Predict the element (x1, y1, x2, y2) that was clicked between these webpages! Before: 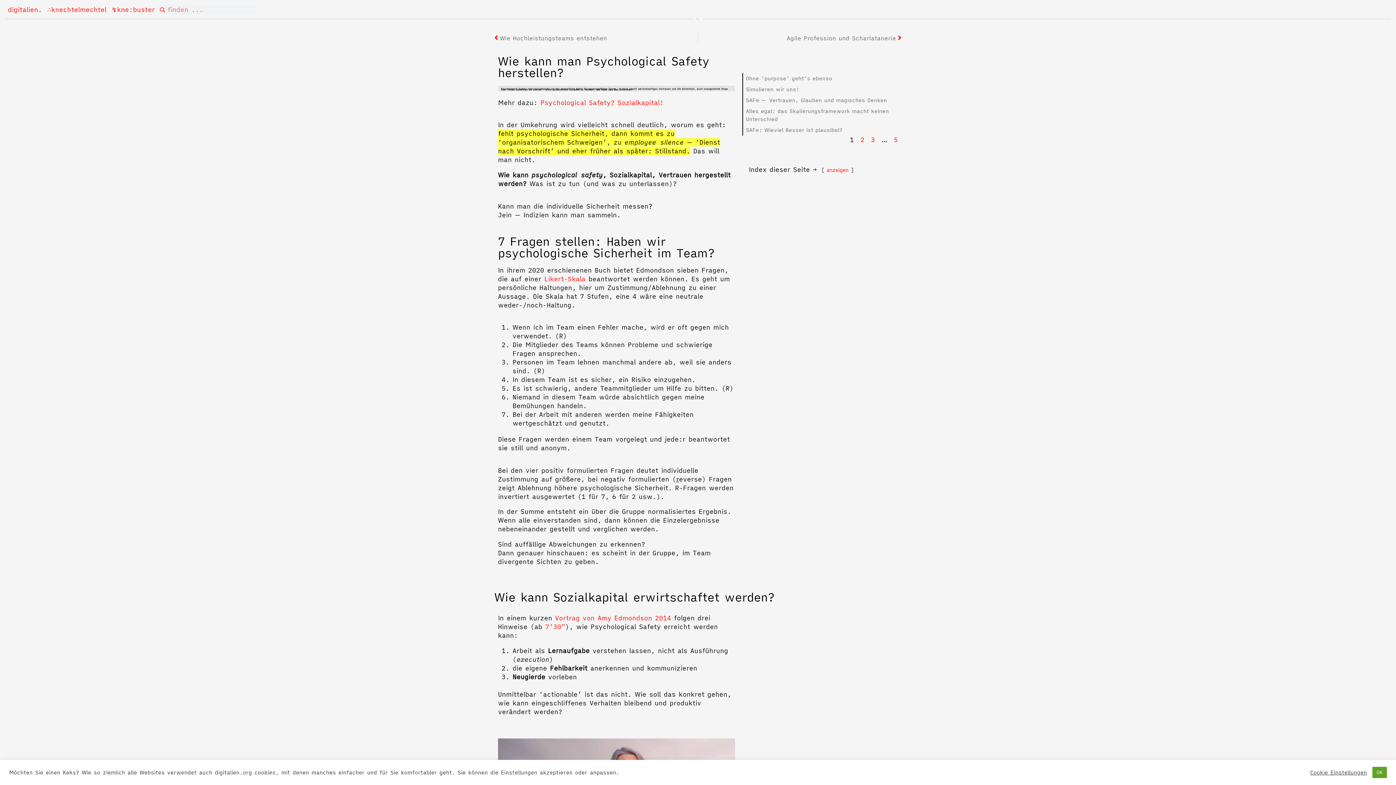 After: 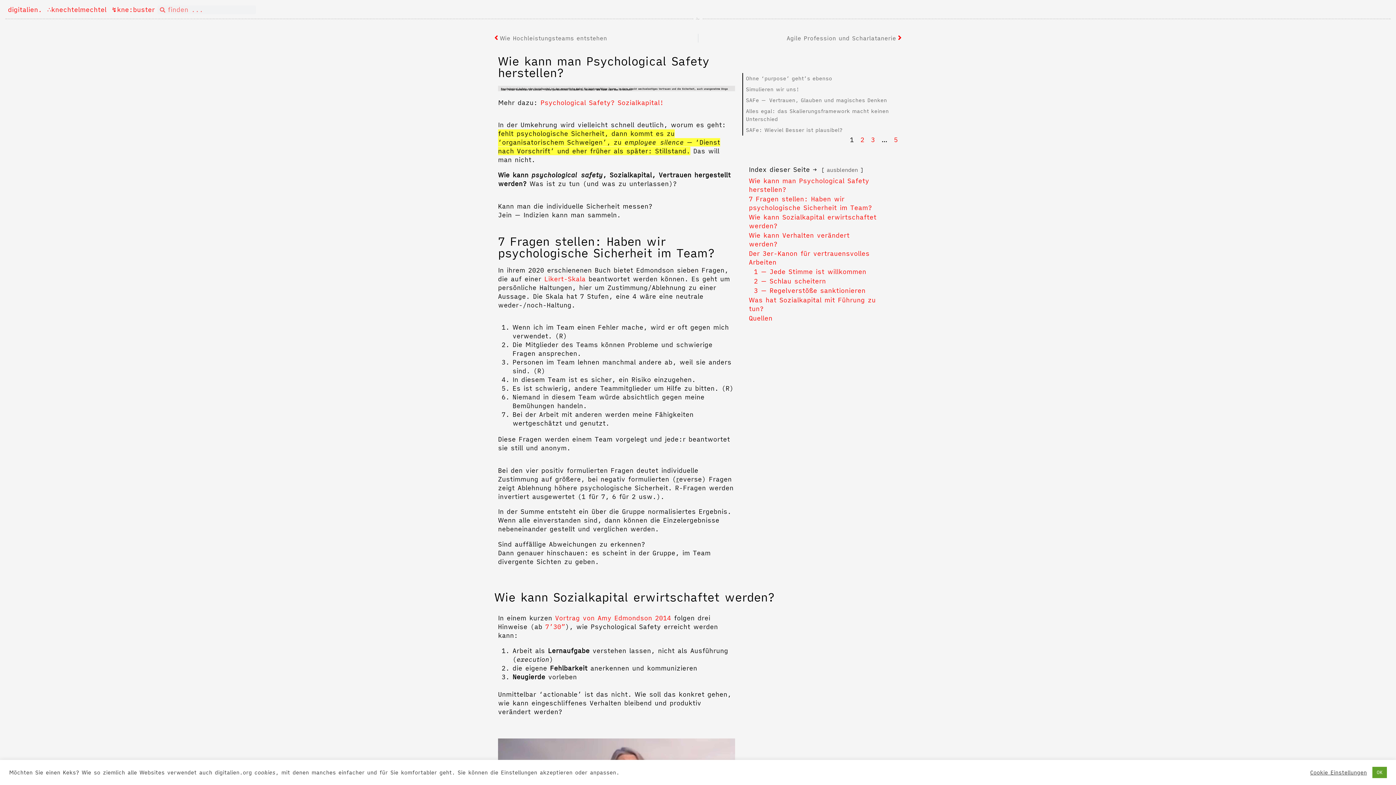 Action: label: anzeigen bbox: (826, 166, 848, 173)